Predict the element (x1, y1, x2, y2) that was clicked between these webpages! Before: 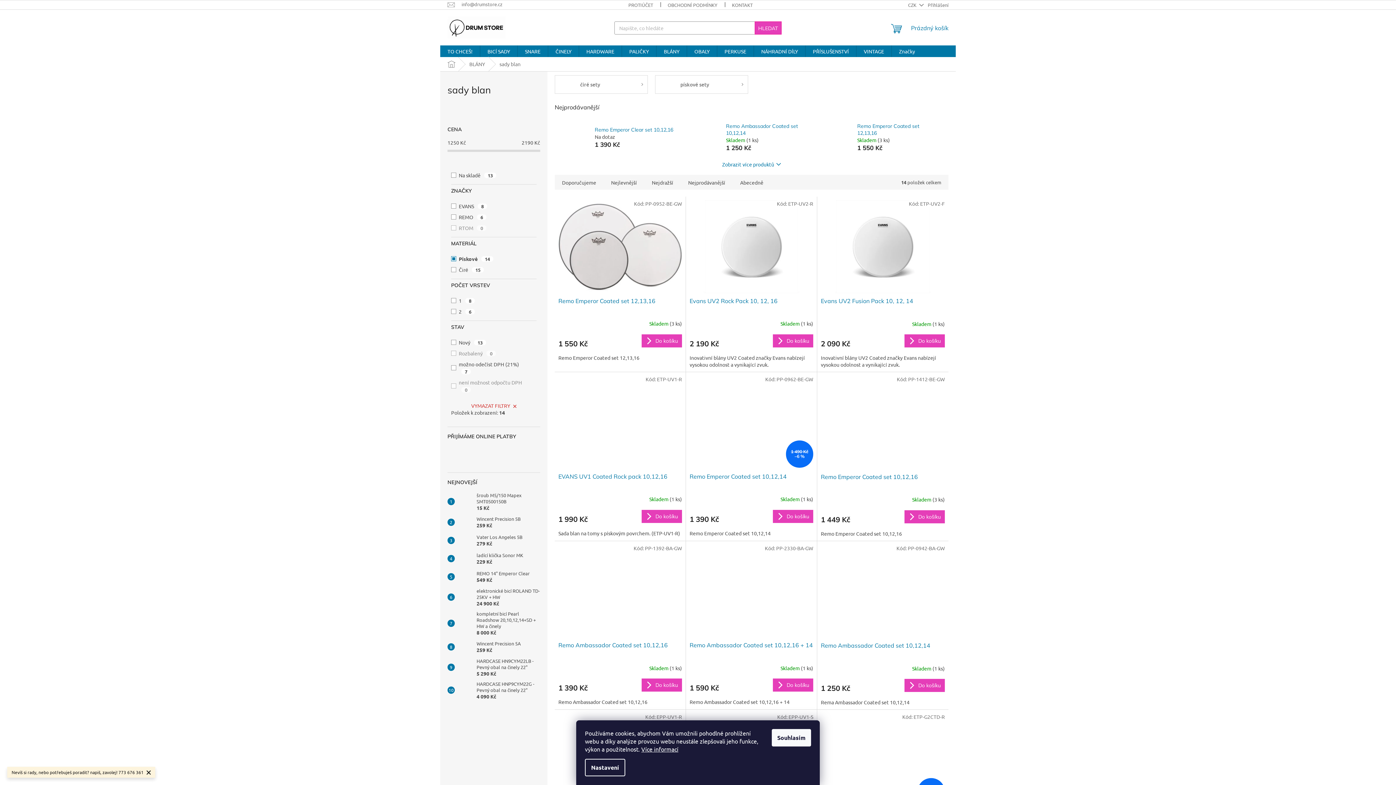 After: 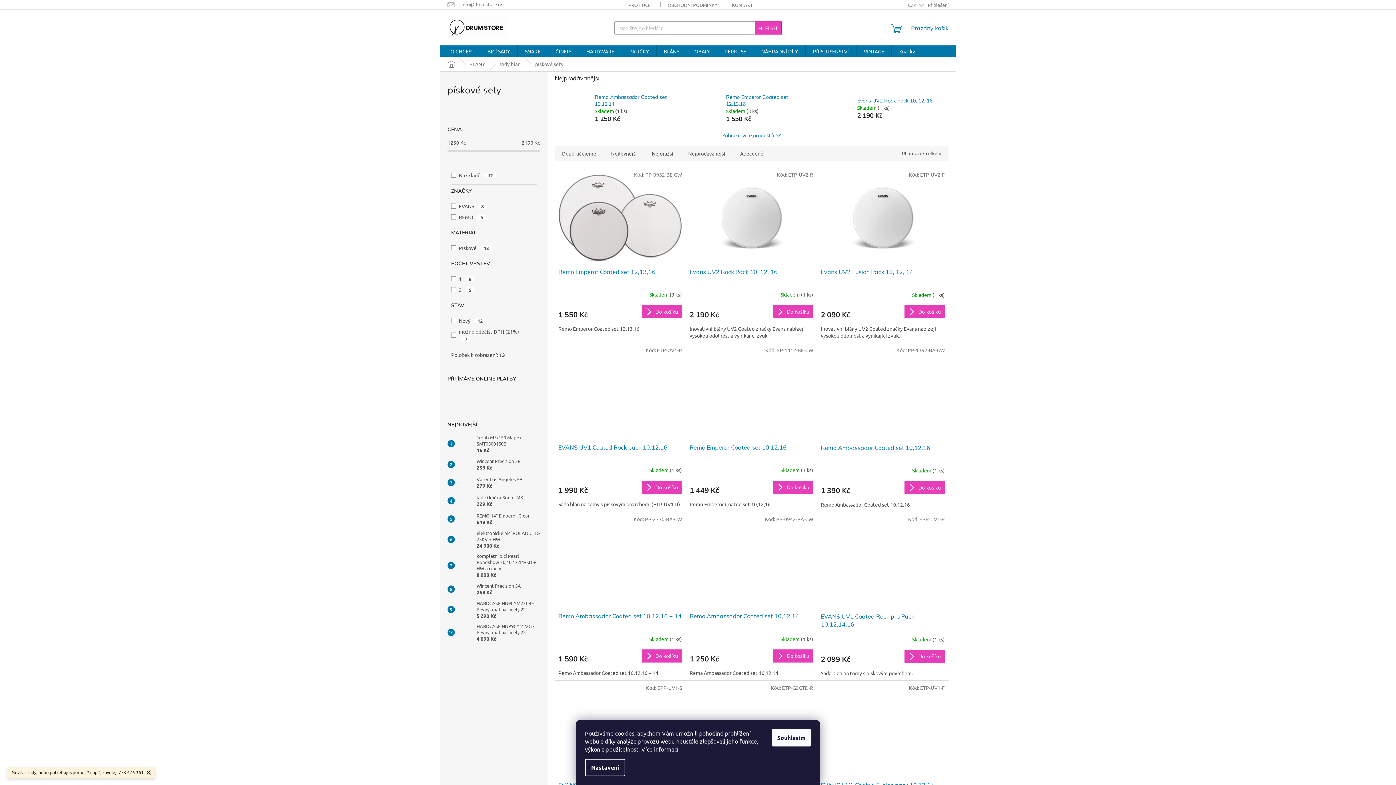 Action: label: pískové sety bbox: (655, 75, 748, 93)